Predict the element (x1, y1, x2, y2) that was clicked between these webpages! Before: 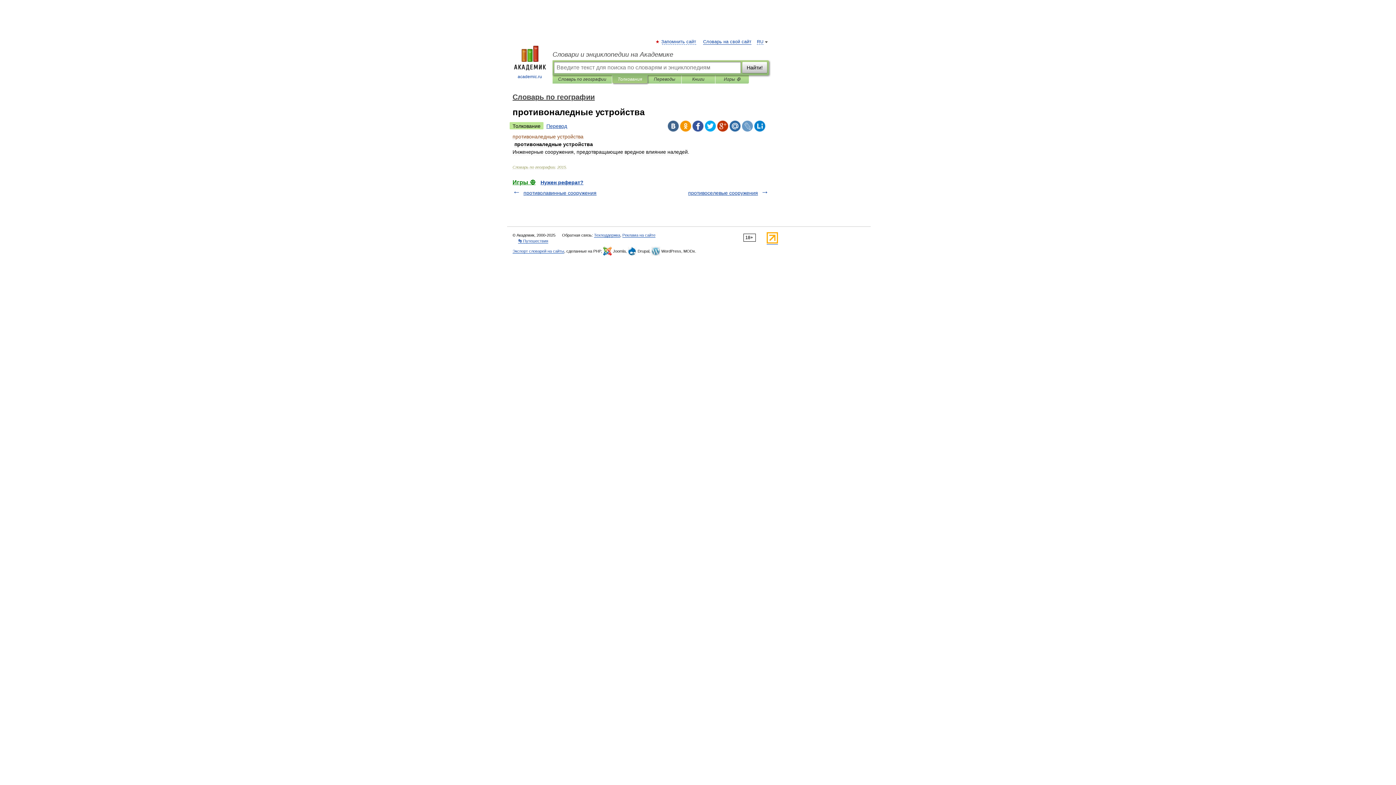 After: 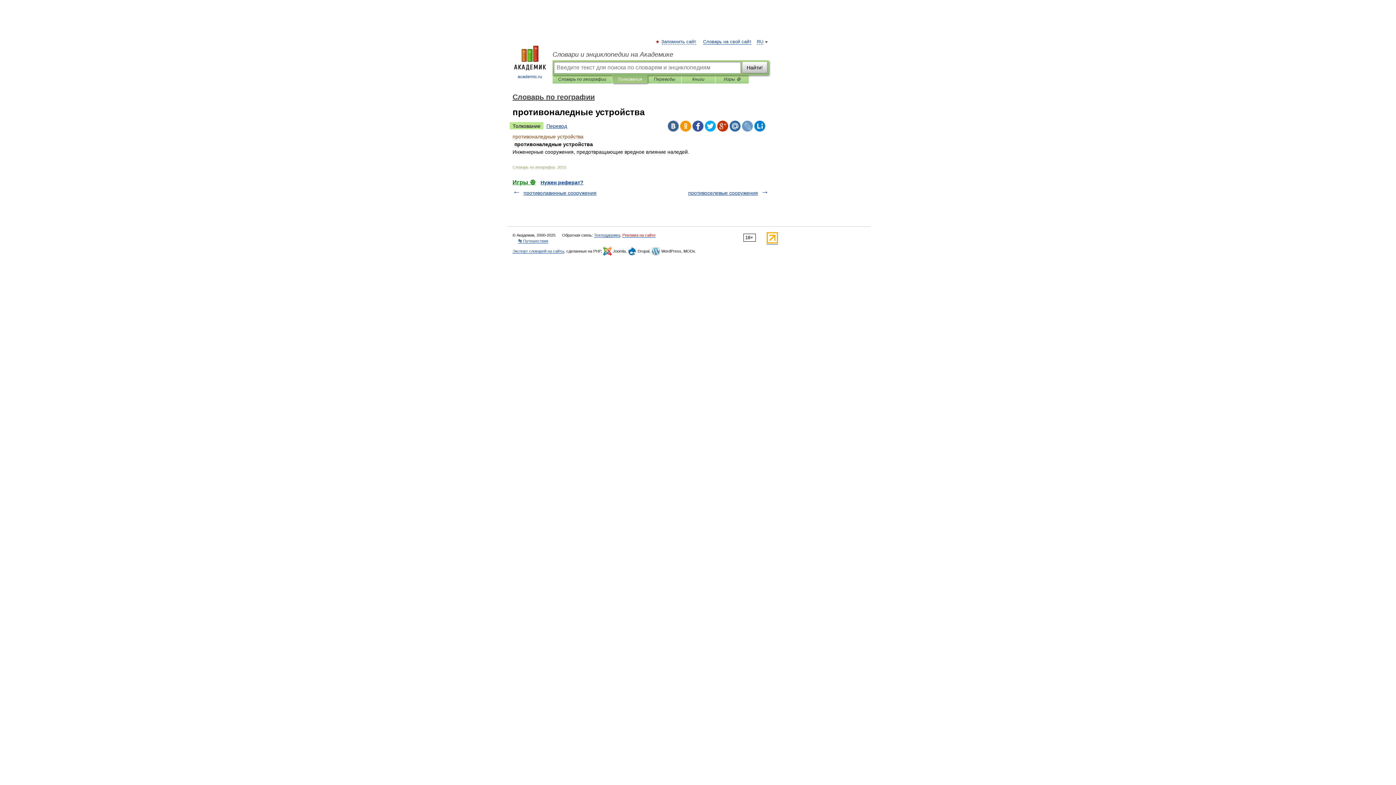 Action: bbox: (622, 233, 655, 237) label: Реклама на сайте